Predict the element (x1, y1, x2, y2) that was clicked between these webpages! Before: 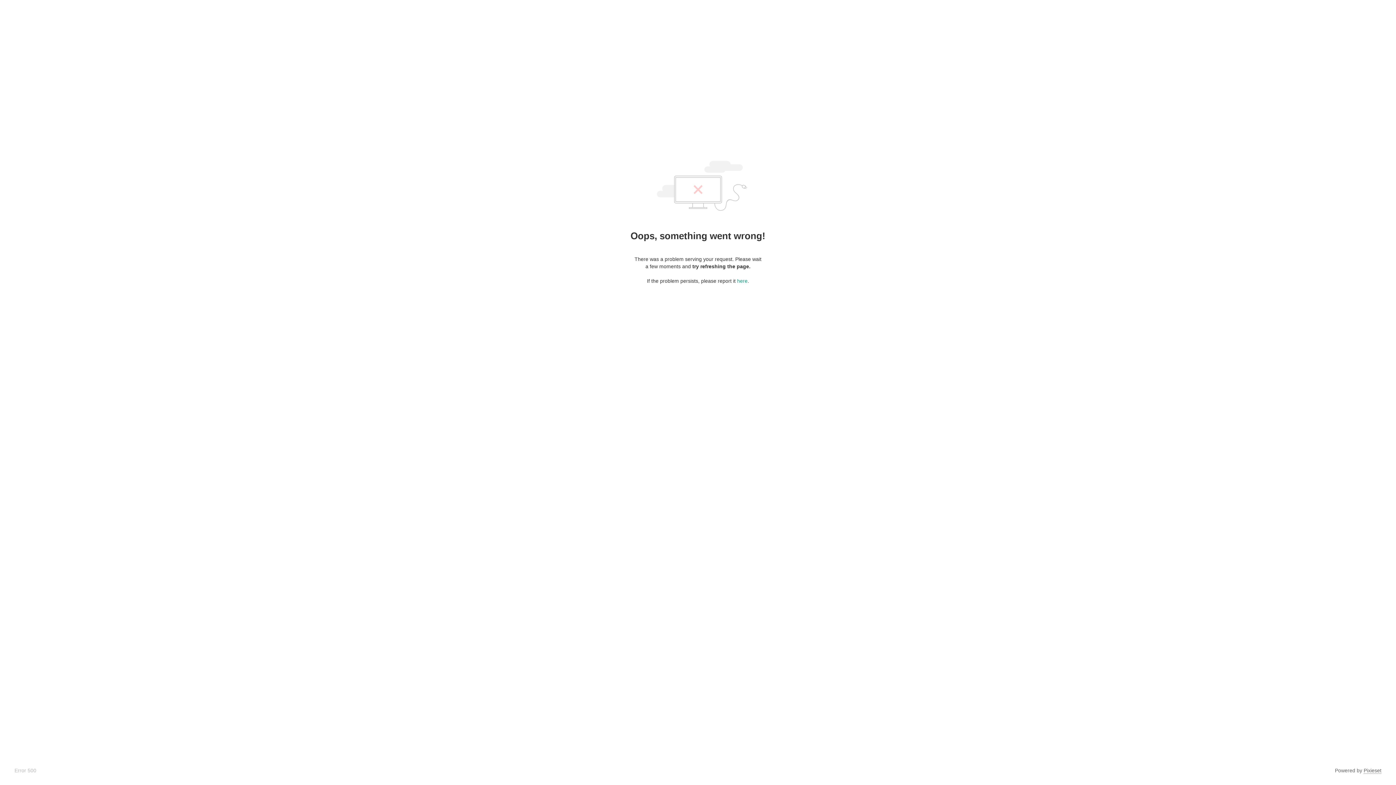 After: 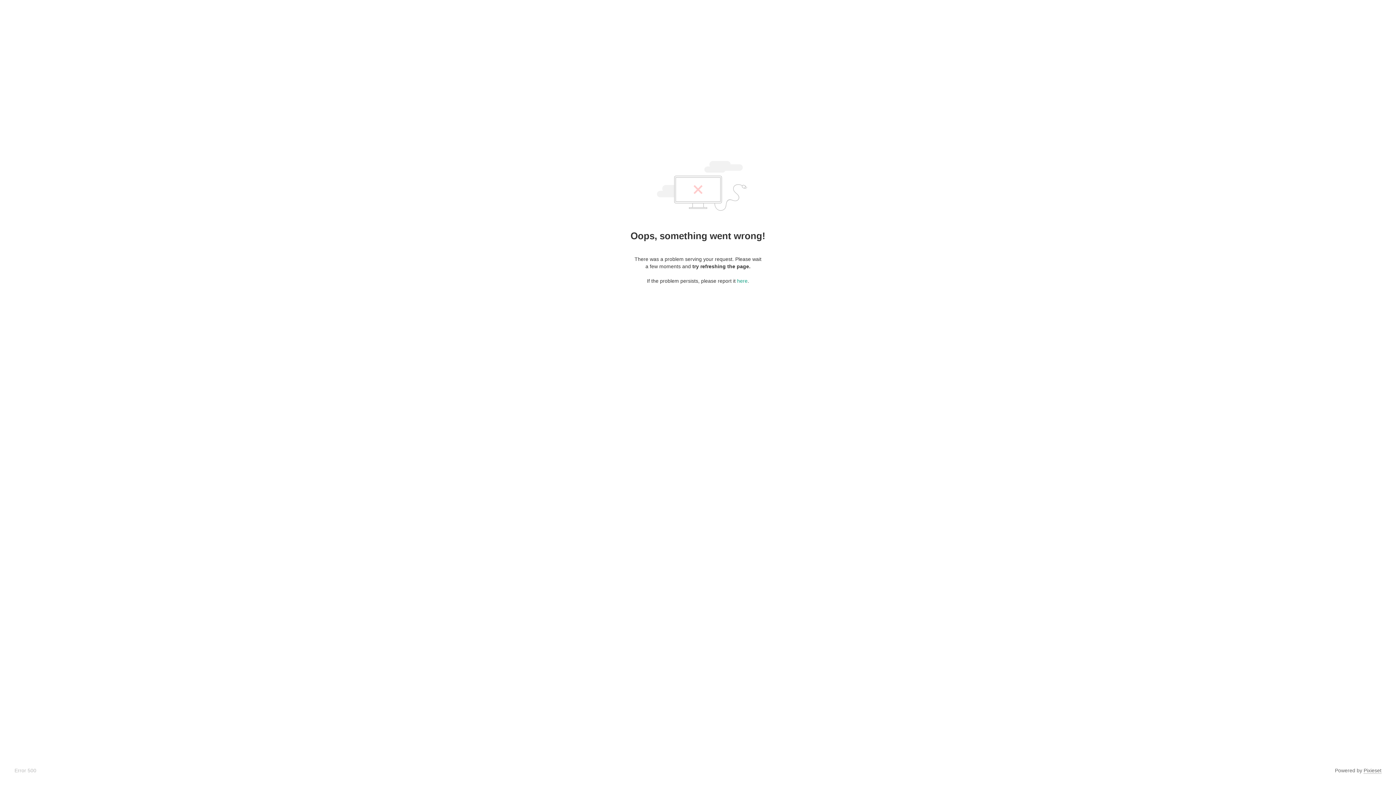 Action: label: Pixieset bbox: (1364, 768, 1381, 774)